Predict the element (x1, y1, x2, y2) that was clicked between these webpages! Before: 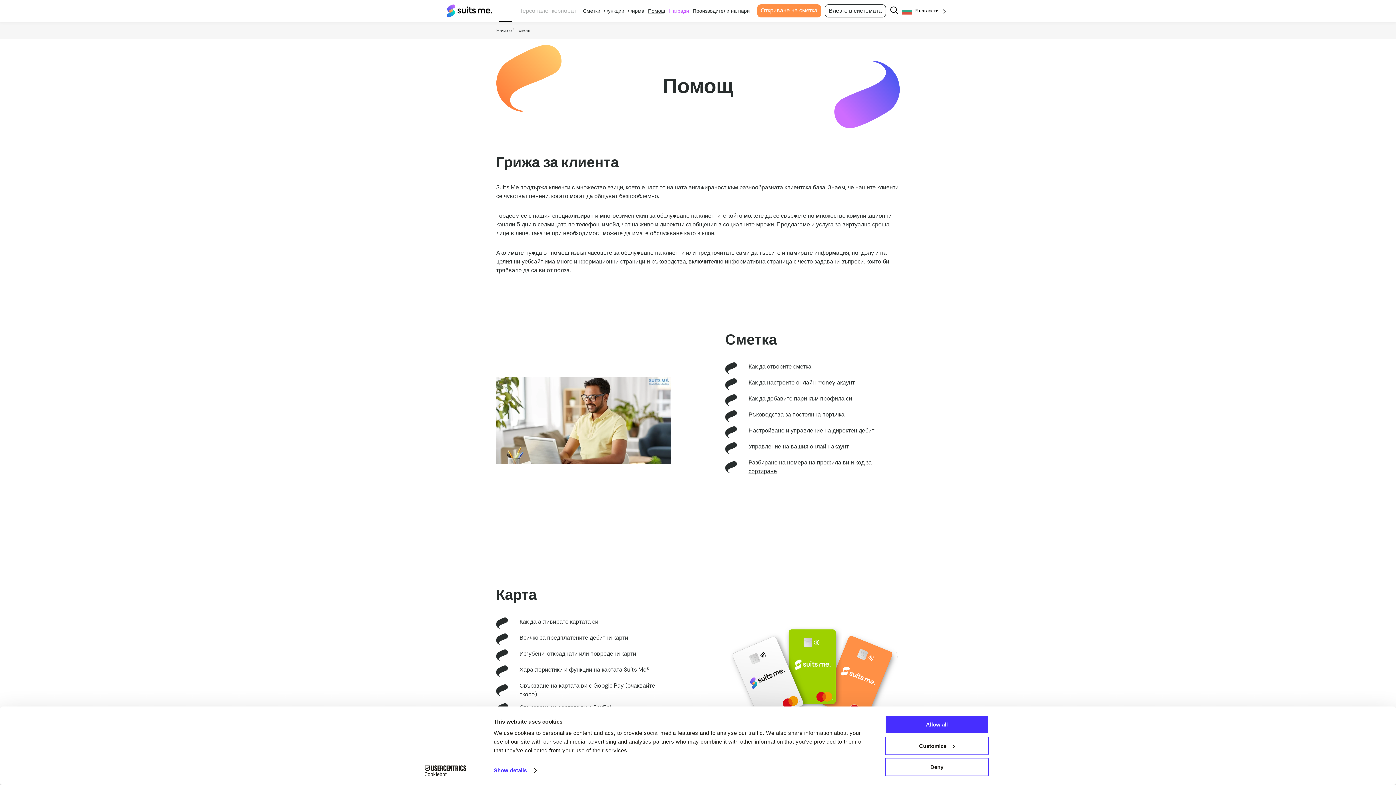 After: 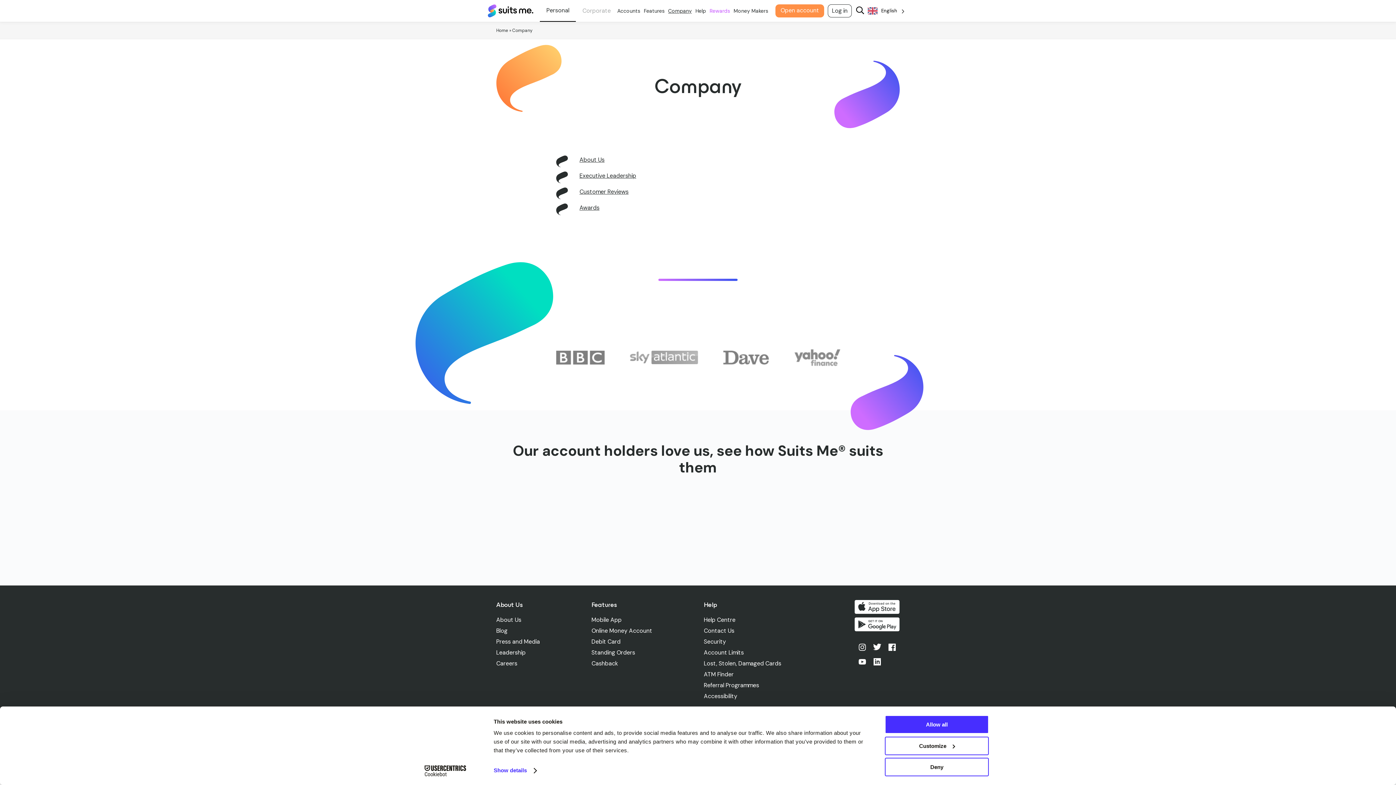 Action: bbox: (628, 7, 644, 14) label: Фирма